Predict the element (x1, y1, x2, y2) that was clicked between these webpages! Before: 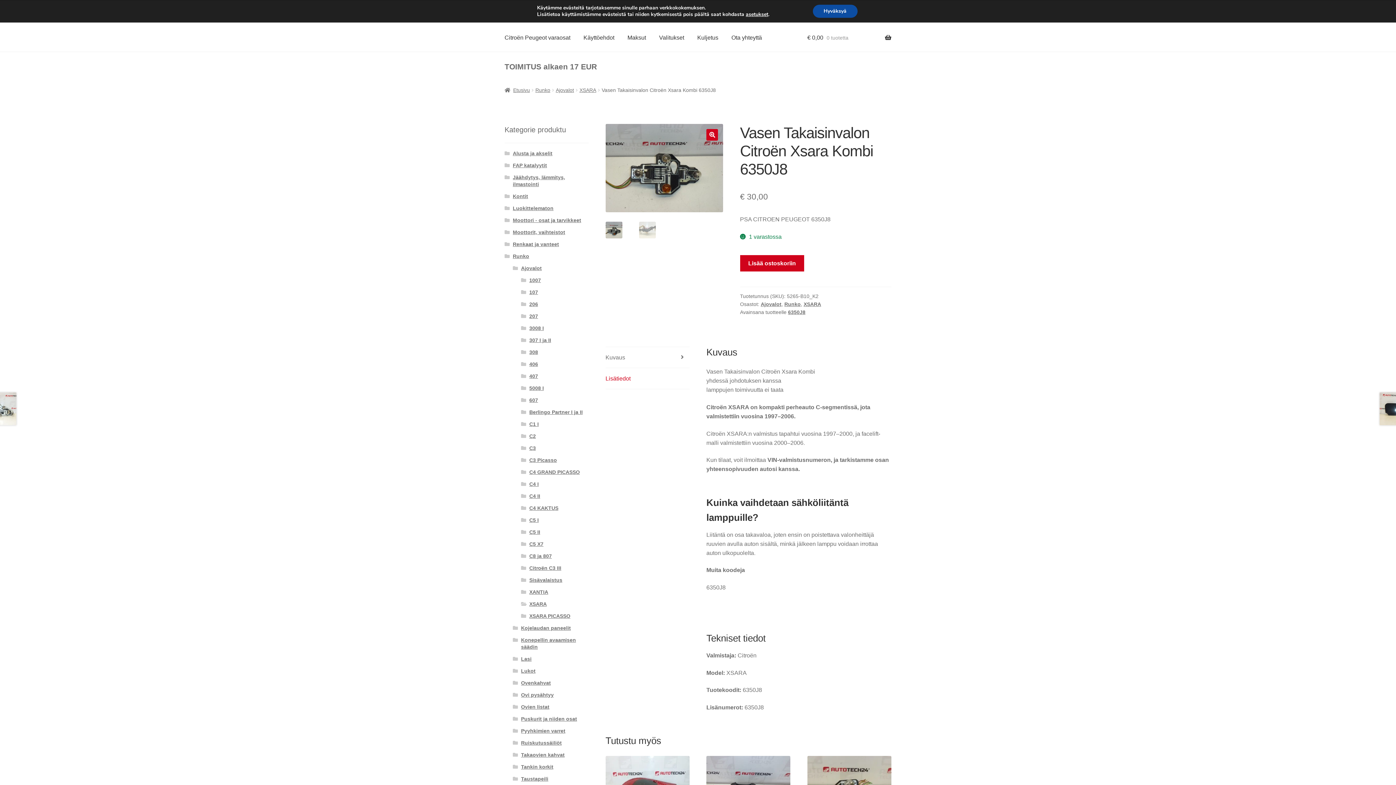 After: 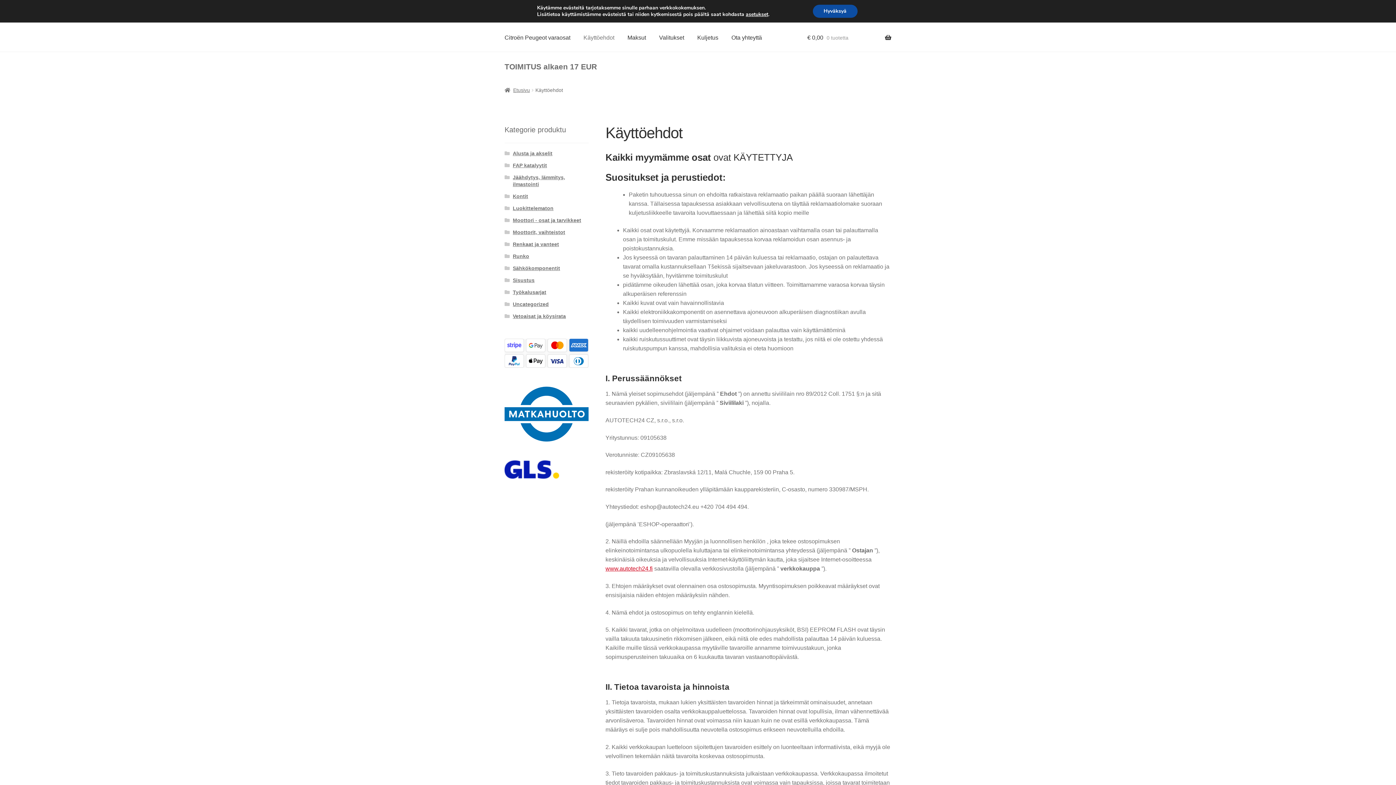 Action: label: Käyttöehdot bbox: (577, 23, 620, 51)